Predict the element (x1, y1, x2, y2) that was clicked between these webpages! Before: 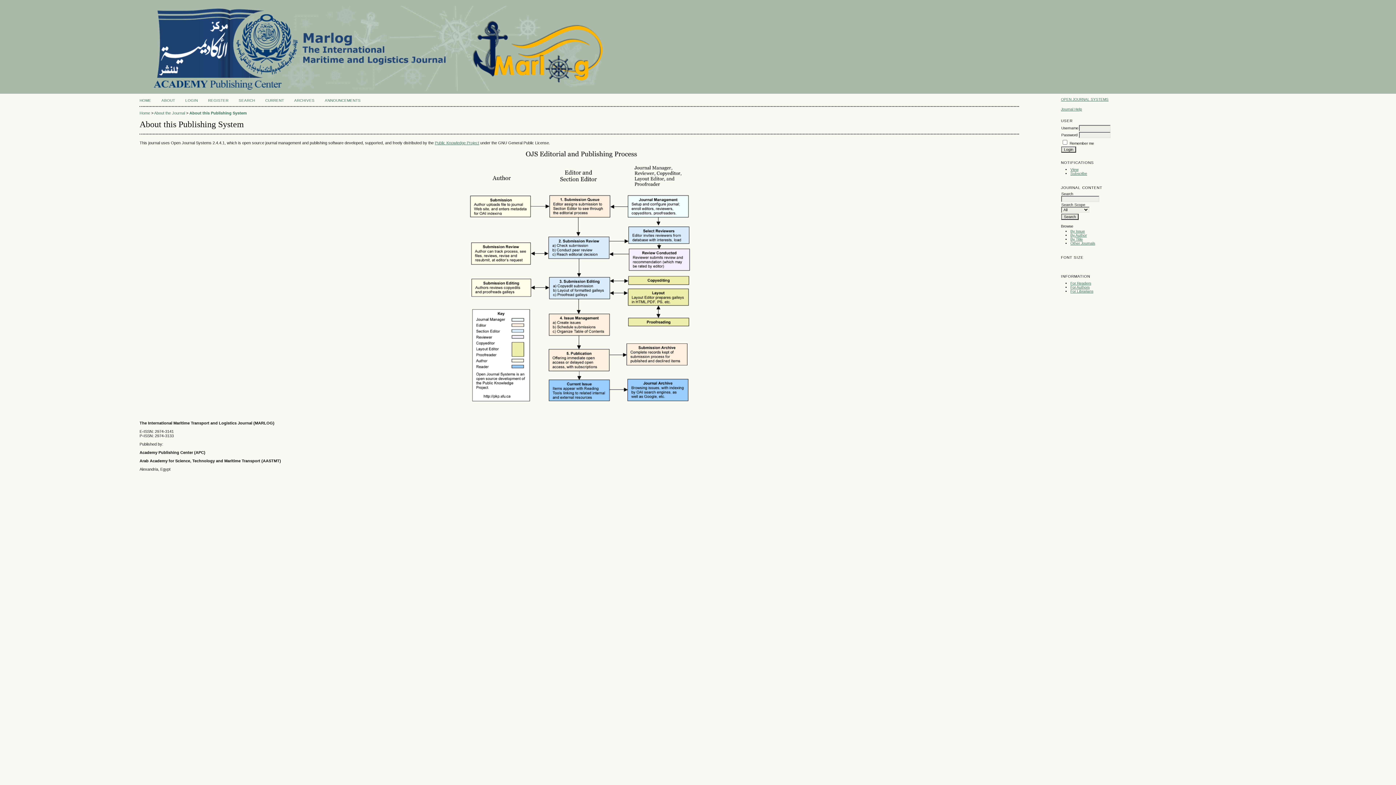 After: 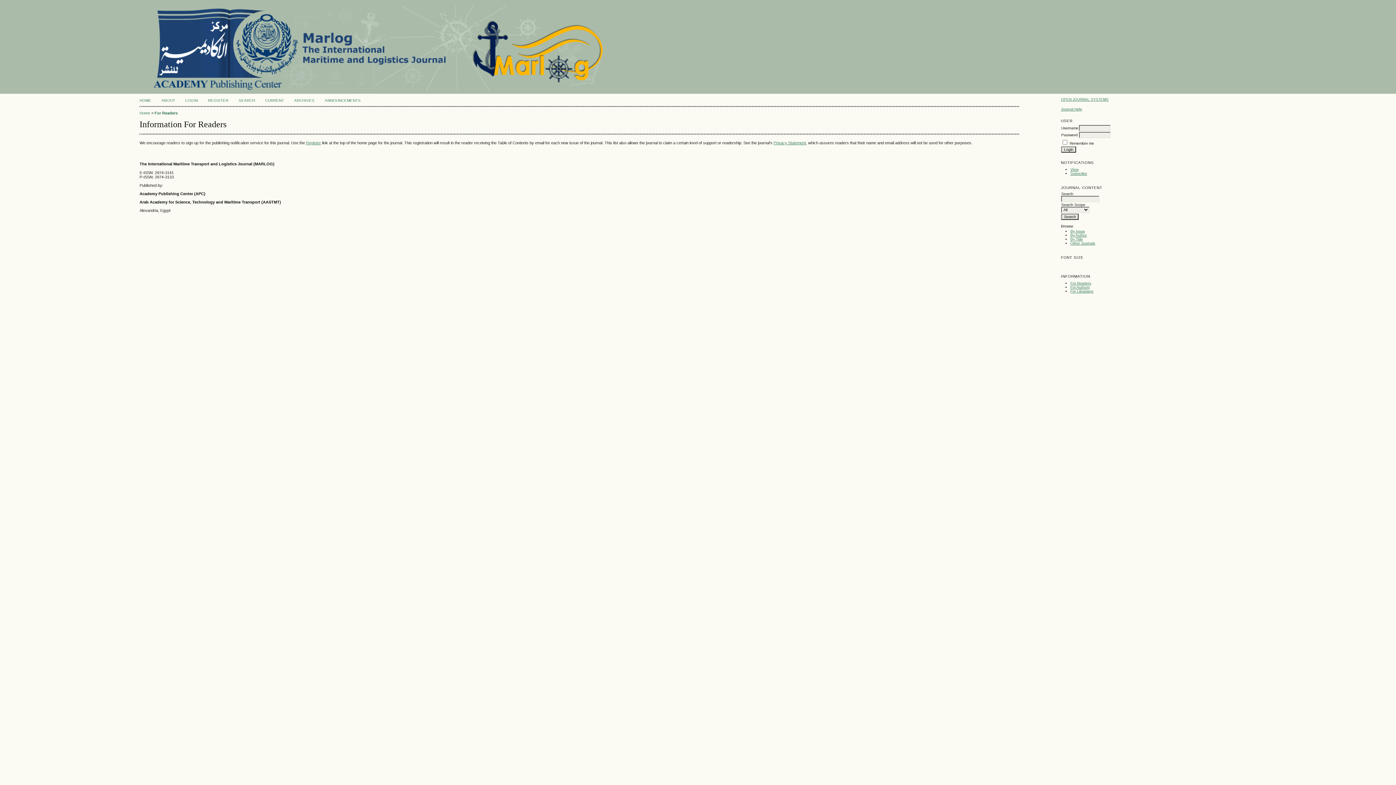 Action: bbox: (1070, 281, 1091, 285) label: For Readers